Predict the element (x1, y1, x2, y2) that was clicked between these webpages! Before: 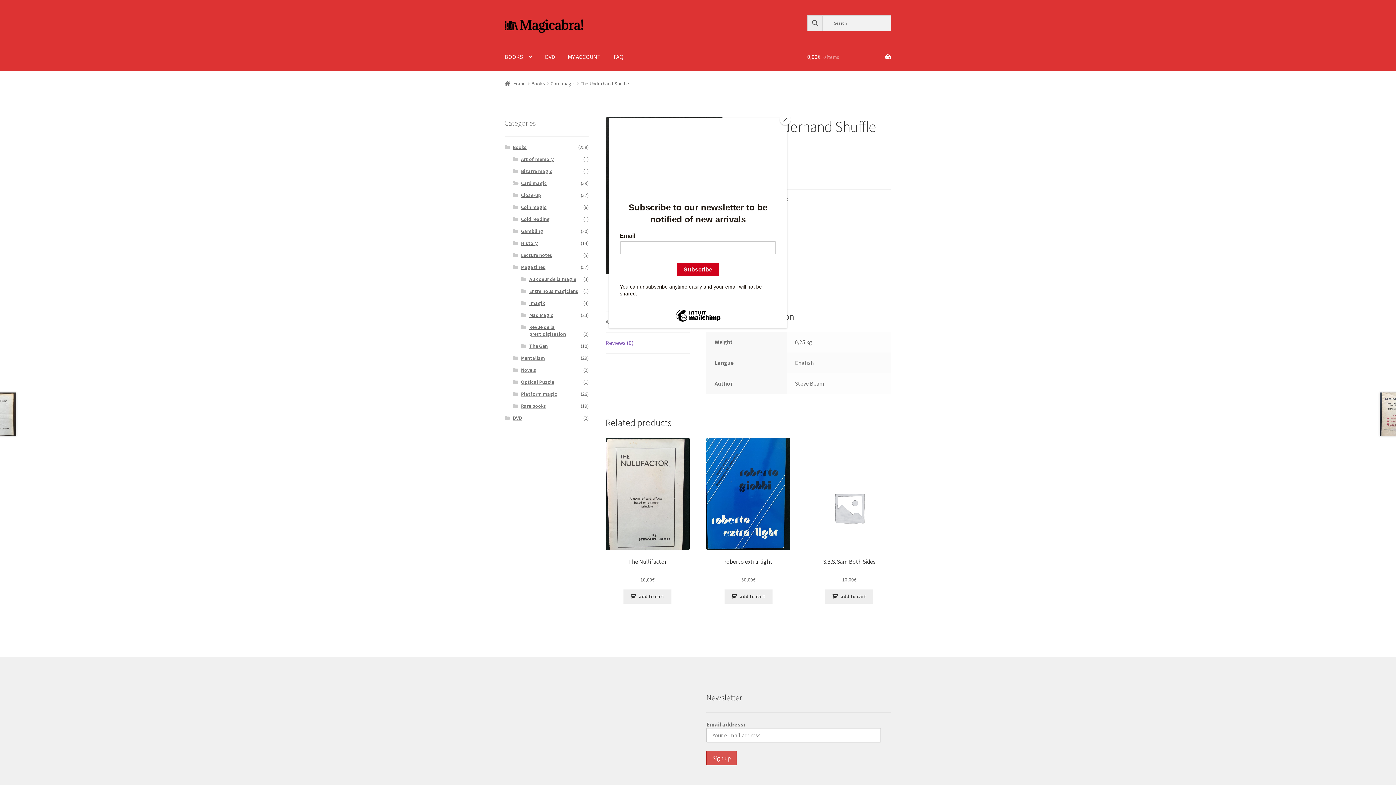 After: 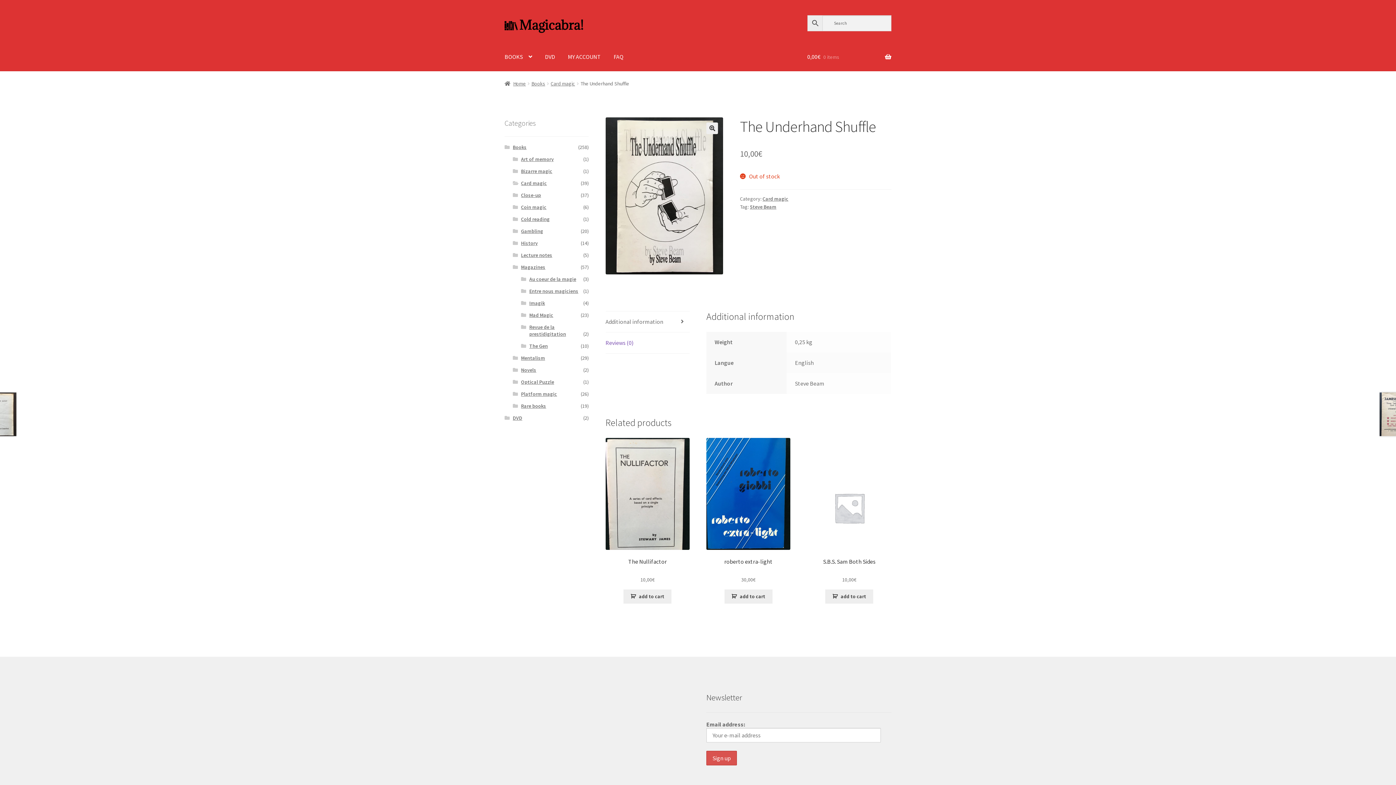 Action: bbox: (780, 114, 790, 125) label: Close